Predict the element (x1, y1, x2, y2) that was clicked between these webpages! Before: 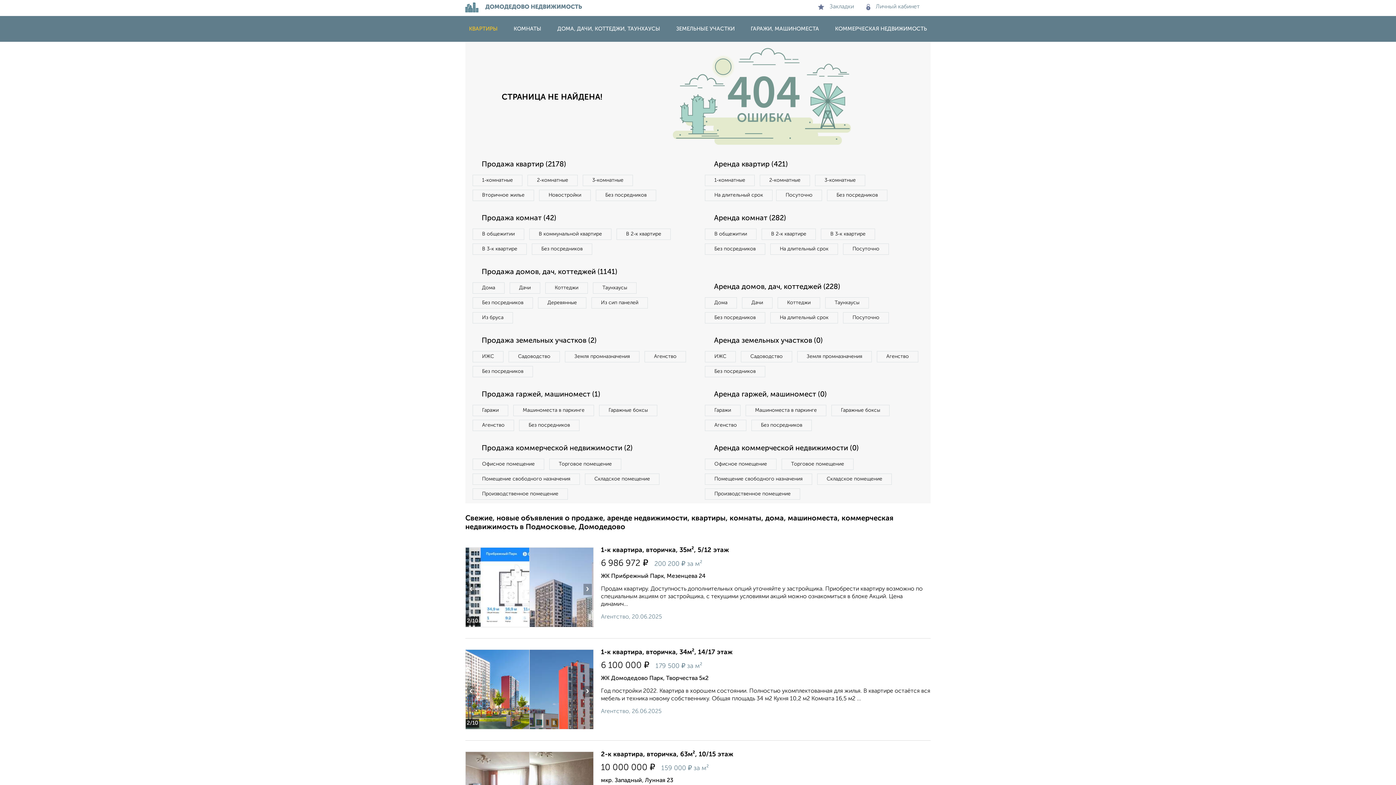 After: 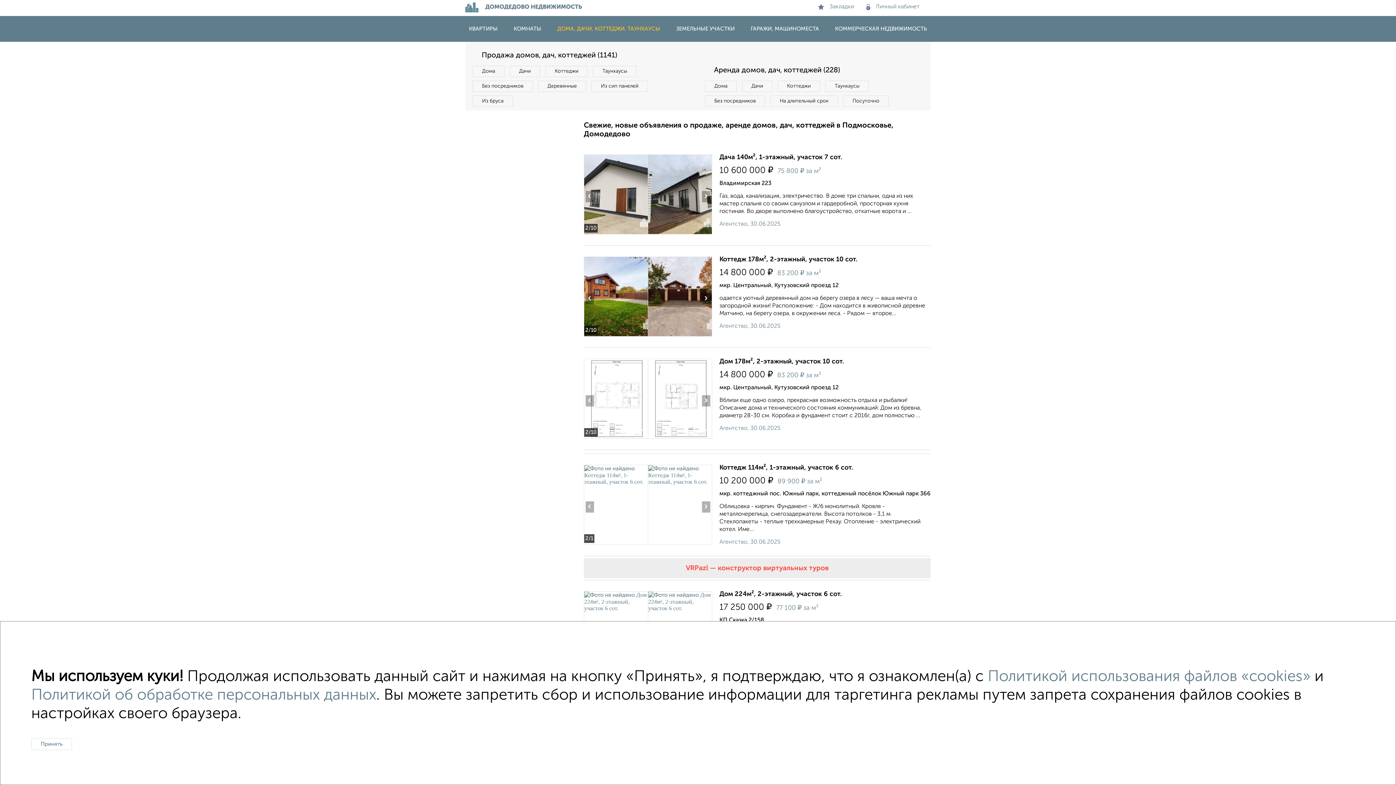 Action: bbox: (550, 26, 667, 31) label: ДОМА, ДАЧИ, КОТТЕДЖИ, ТАУНХАУСЫ